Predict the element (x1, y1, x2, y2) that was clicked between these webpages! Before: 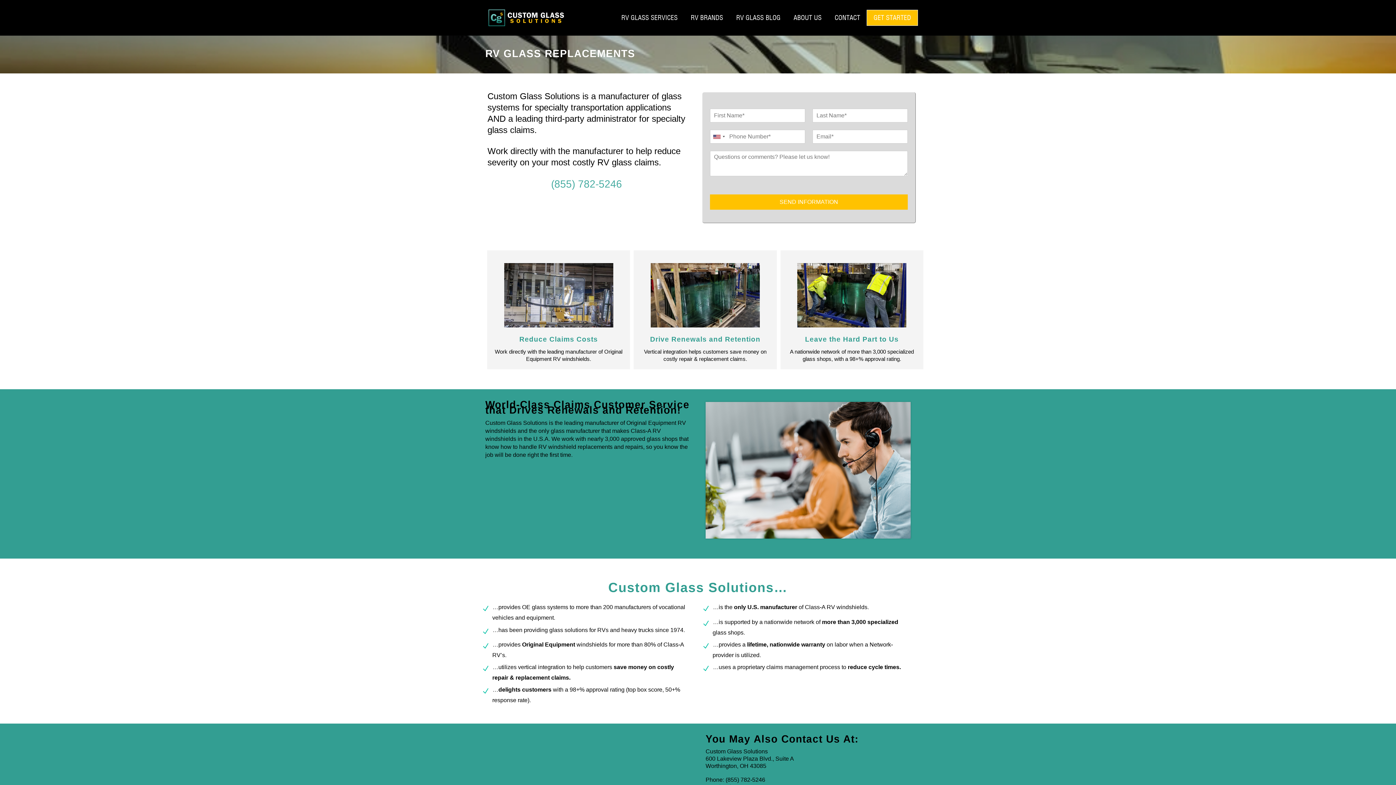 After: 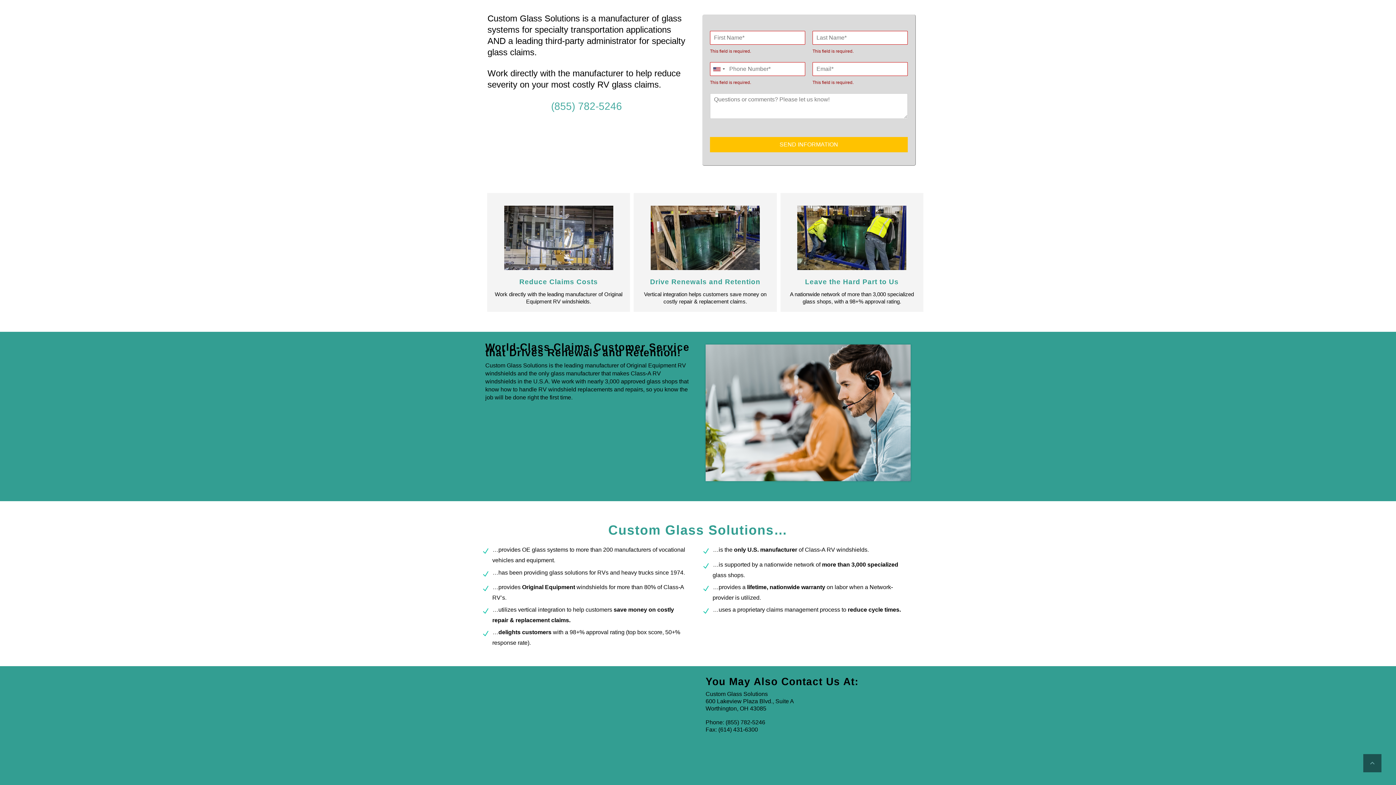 Action: bbox: (710, 194, 908, 209) label: SEND INFORMATION